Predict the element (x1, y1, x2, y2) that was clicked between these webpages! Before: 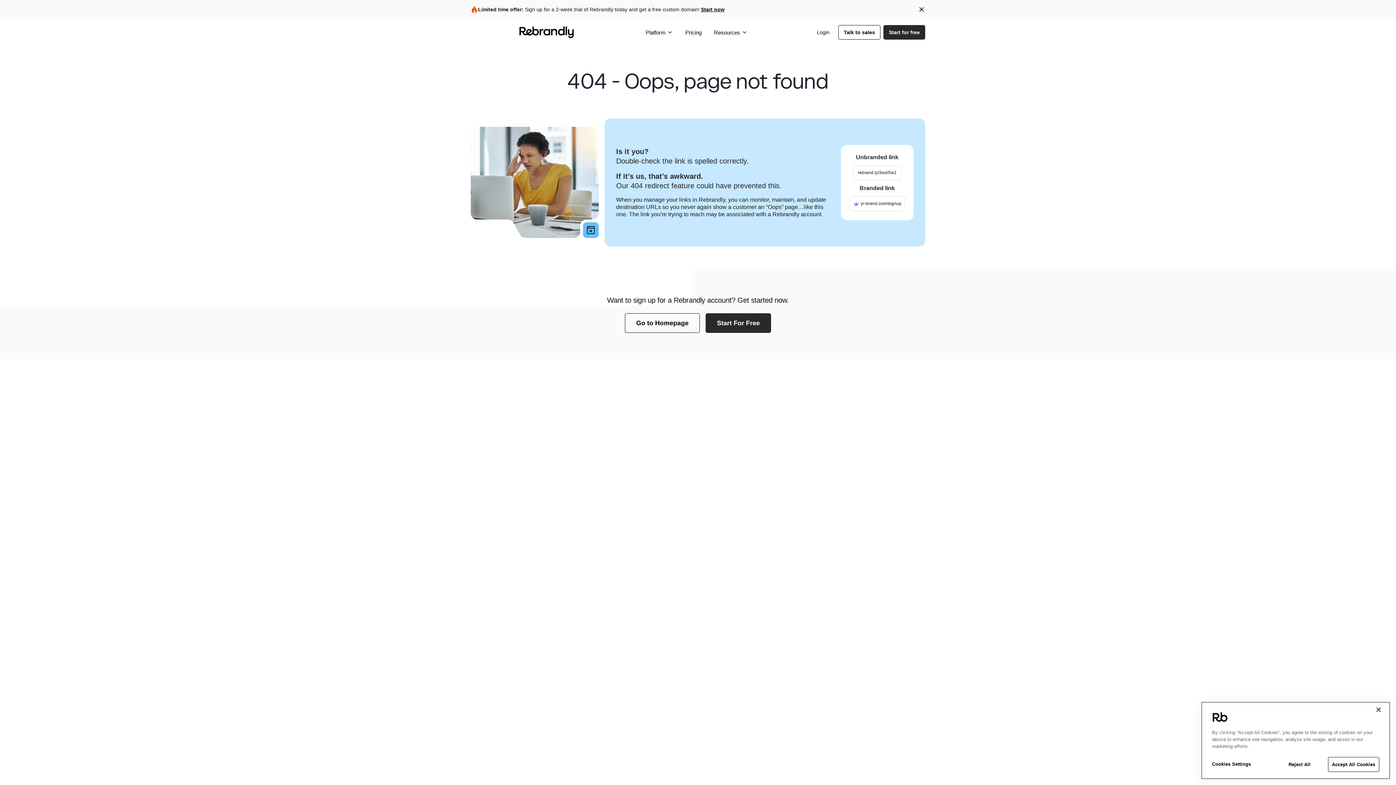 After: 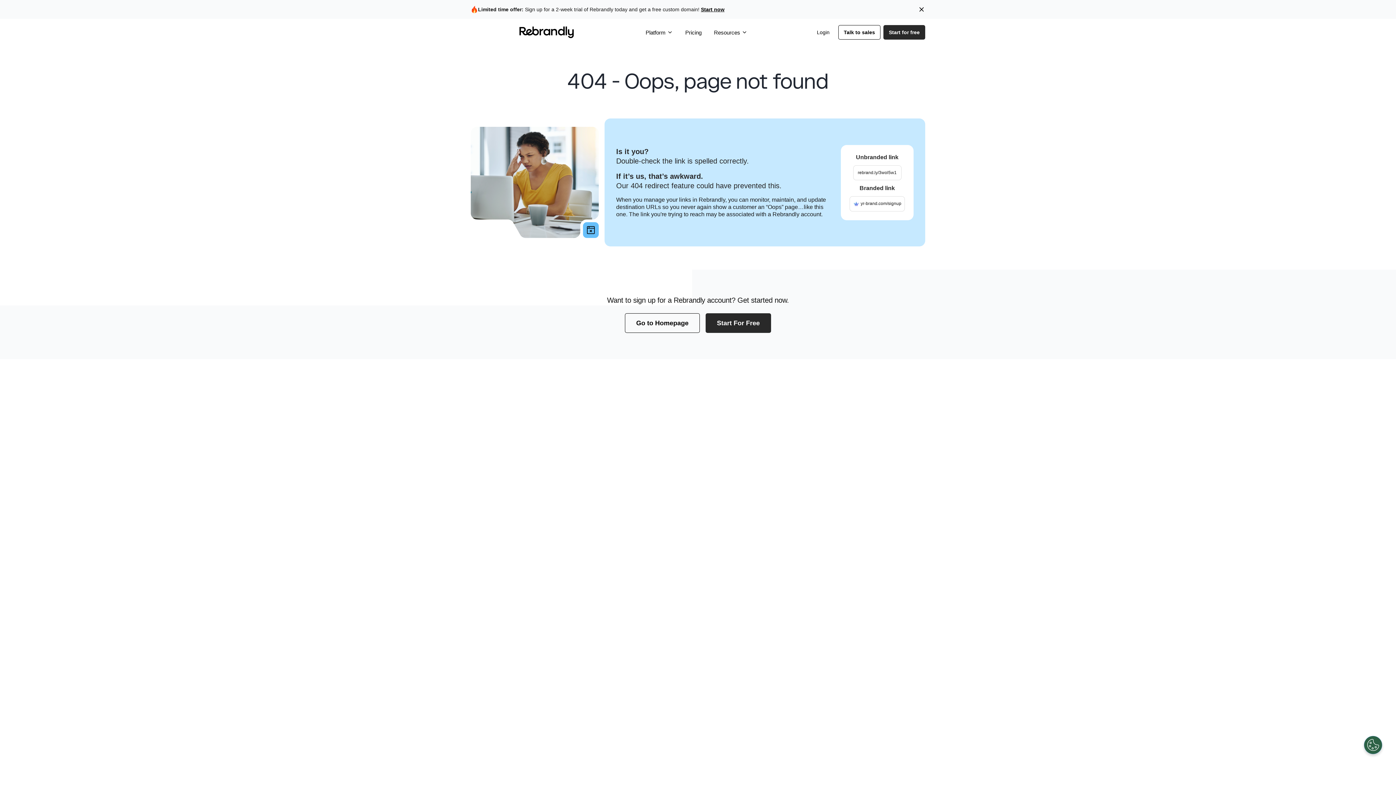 Action: label: Reject All bbox: (1276, 757, 1323, 772)